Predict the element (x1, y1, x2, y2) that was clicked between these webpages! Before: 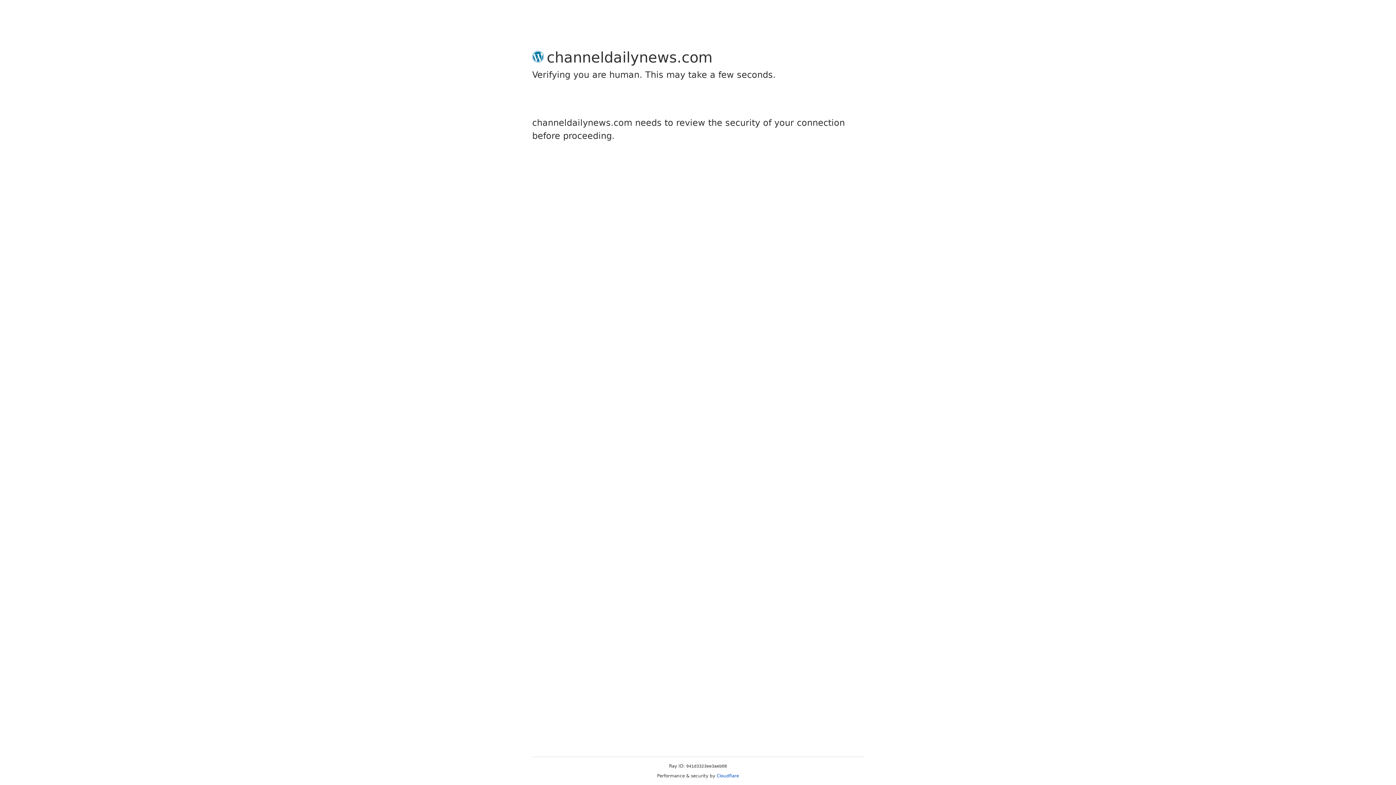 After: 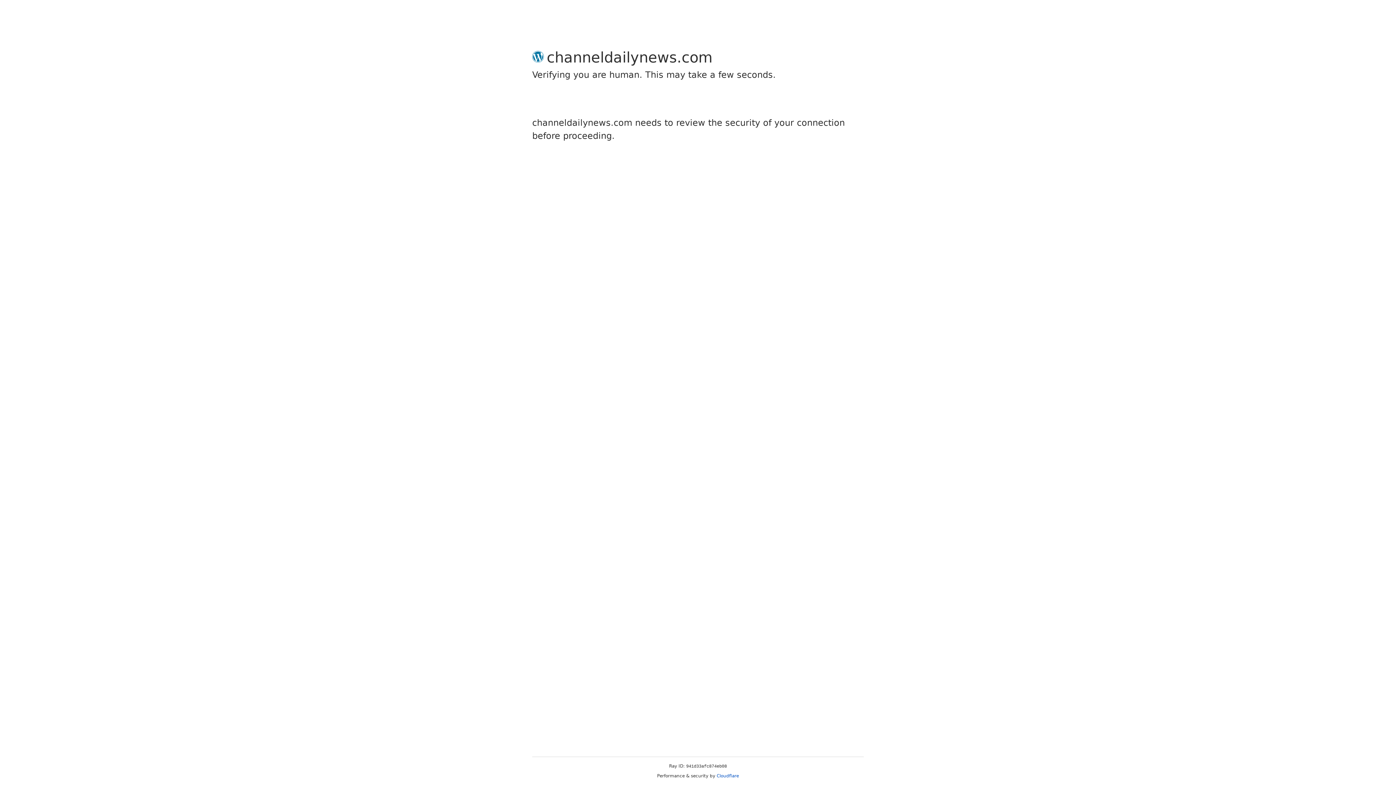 Action: label: Cloudflare bbox: (716, 773, 739, 778)